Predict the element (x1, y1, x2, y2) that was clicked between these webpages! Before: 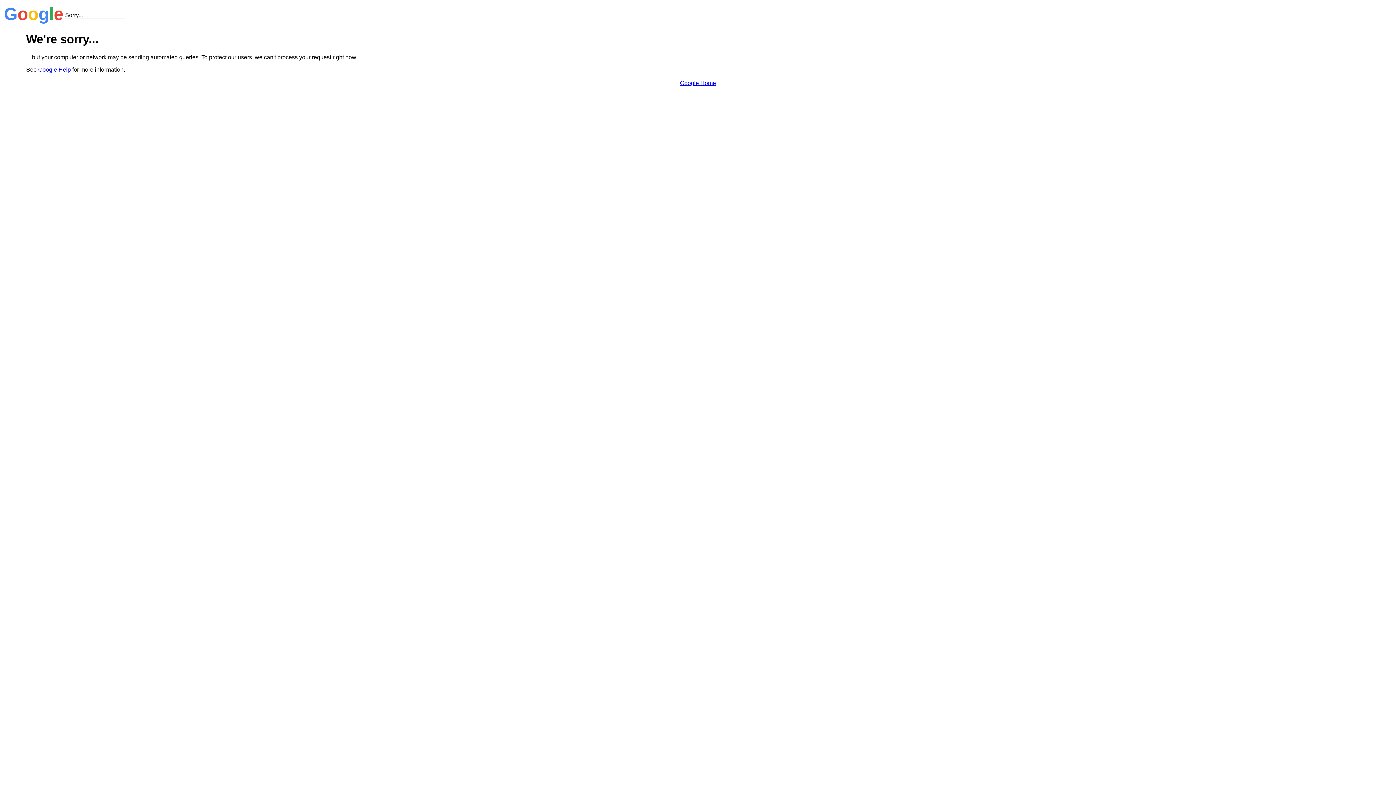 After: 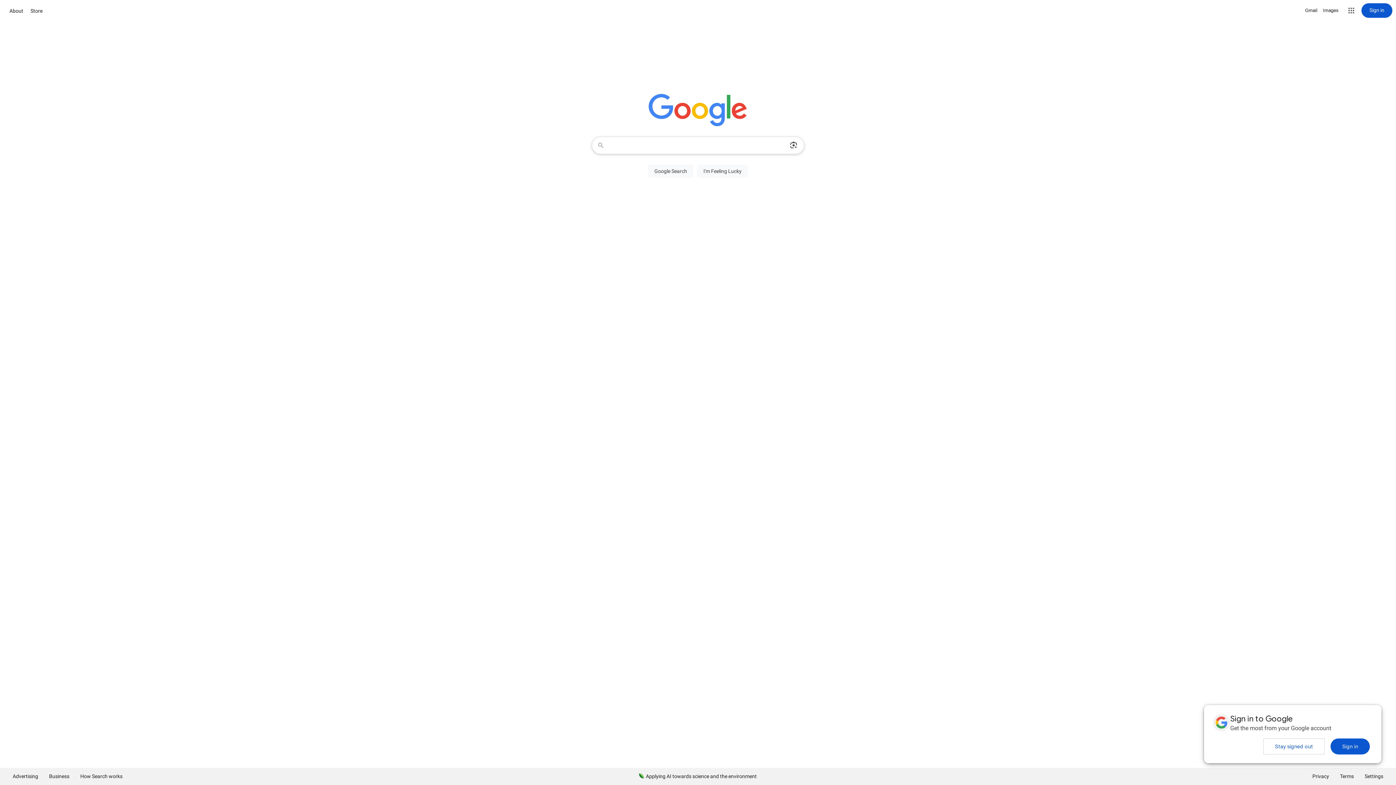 Action: label: Google Home bbox: (680, 79, 716, 86)